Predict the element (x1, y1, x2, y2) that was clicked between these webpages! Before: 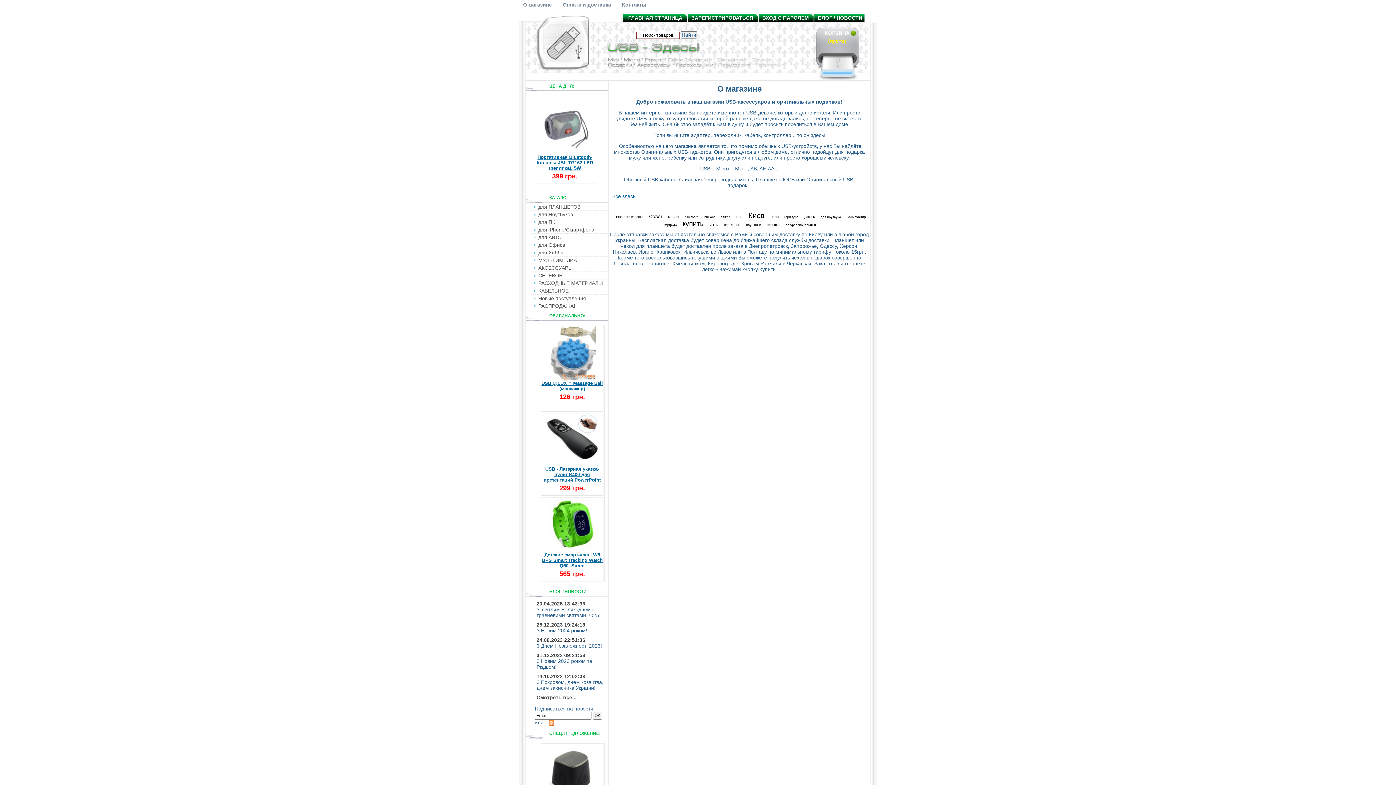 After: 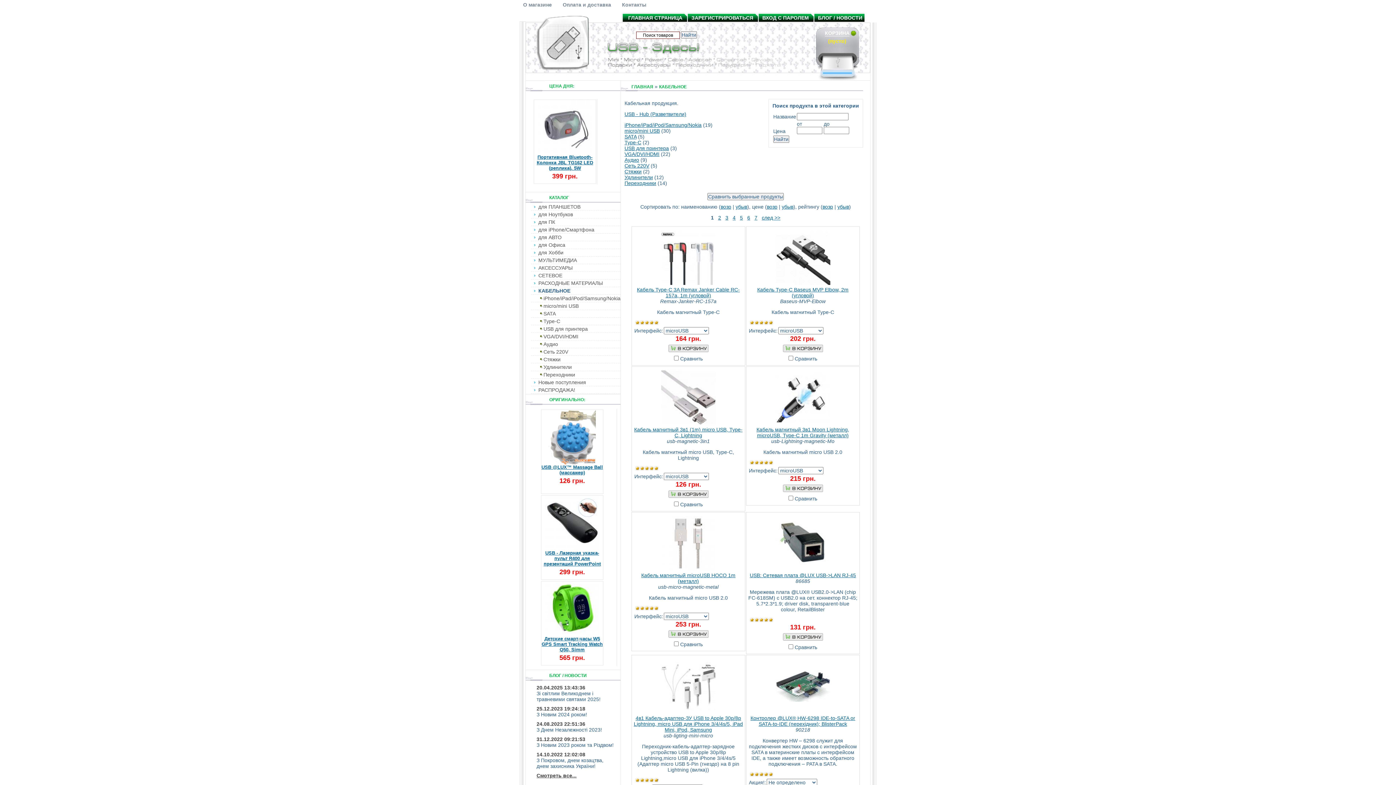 Action: label: КАБЕЛЬНОЕ bbox: (538, 288, 568, 293)